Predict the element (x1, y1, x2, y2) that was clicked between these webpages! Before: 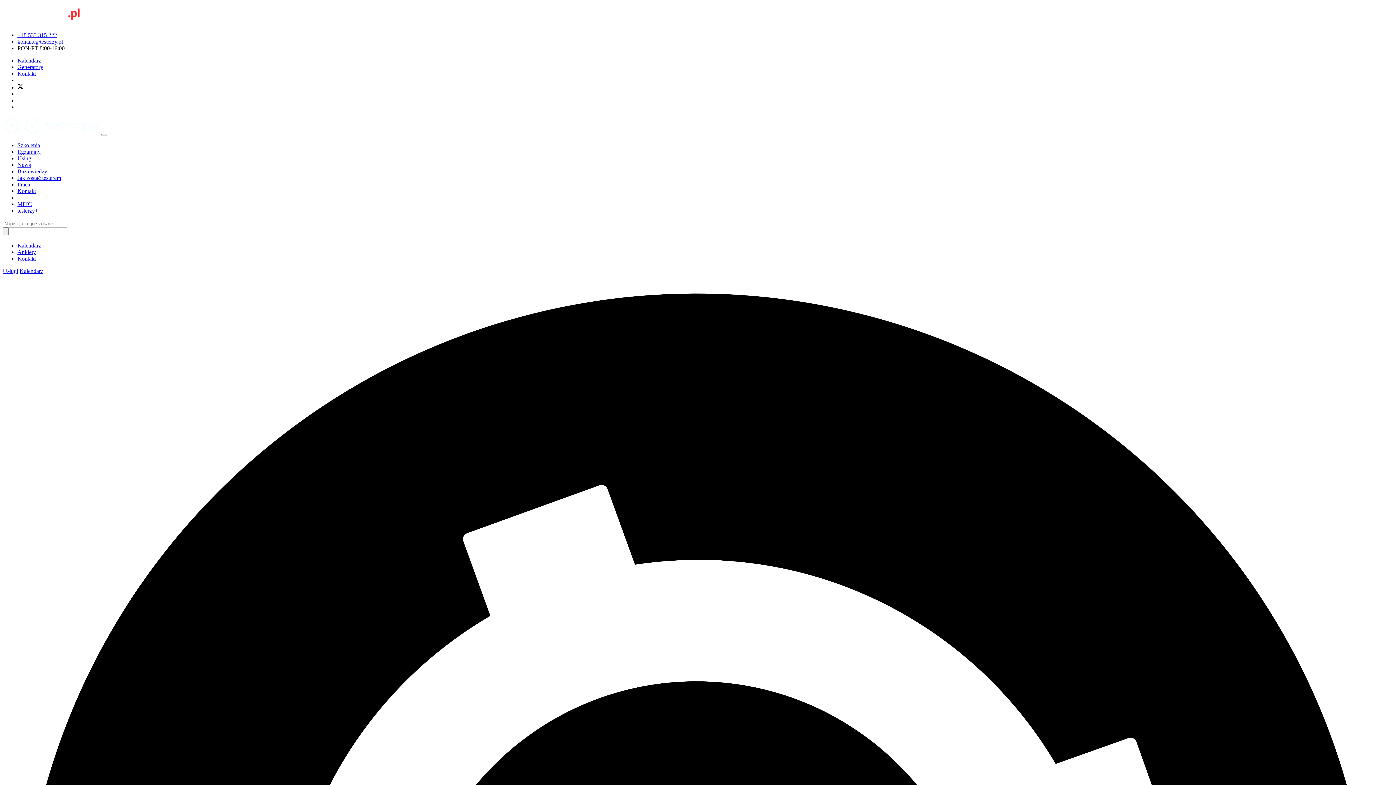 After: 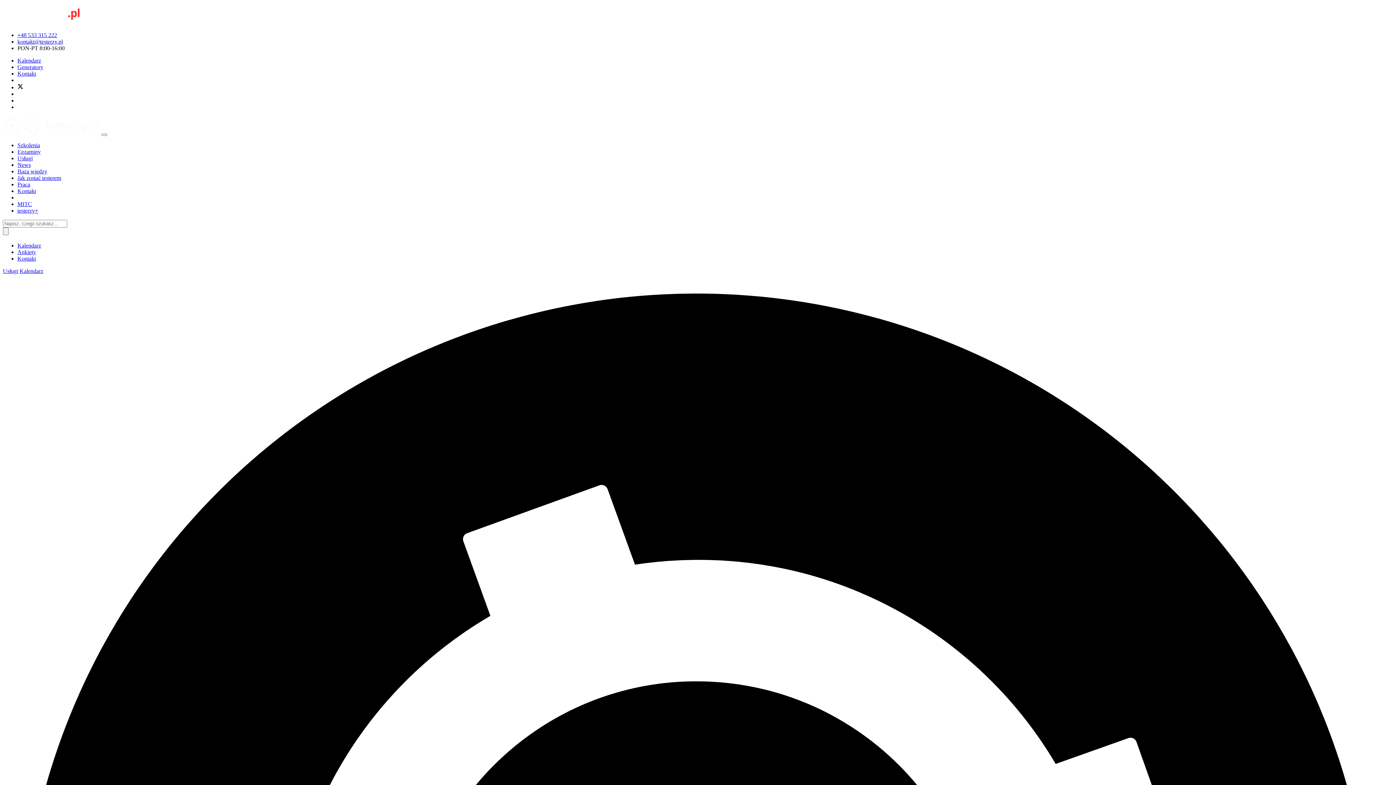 Action: label: testerzy+ bbox: (17, 207, 38, 213)